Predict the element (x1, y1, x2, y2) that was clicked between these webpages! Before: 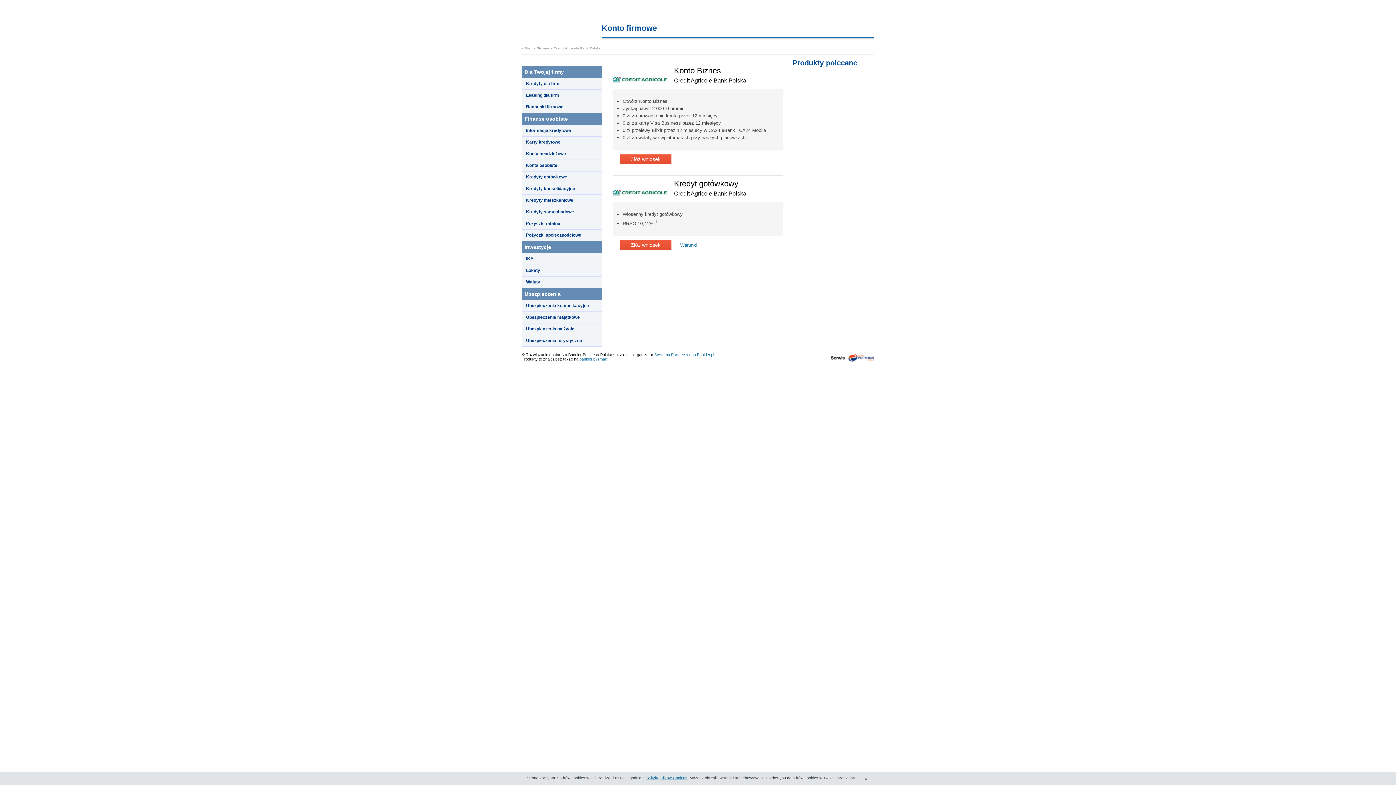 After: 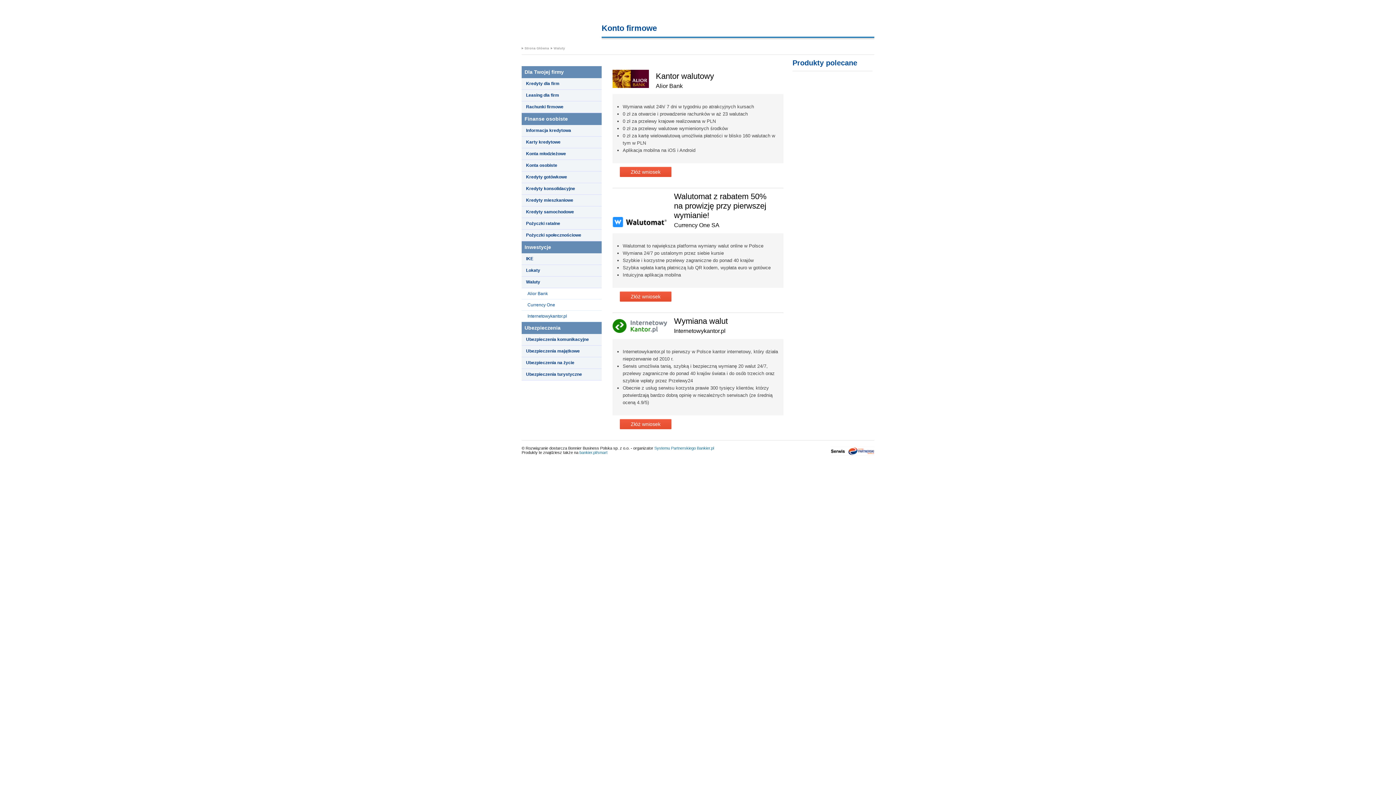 Action: label: Waluty bbox: (526, 279, 540, 284)